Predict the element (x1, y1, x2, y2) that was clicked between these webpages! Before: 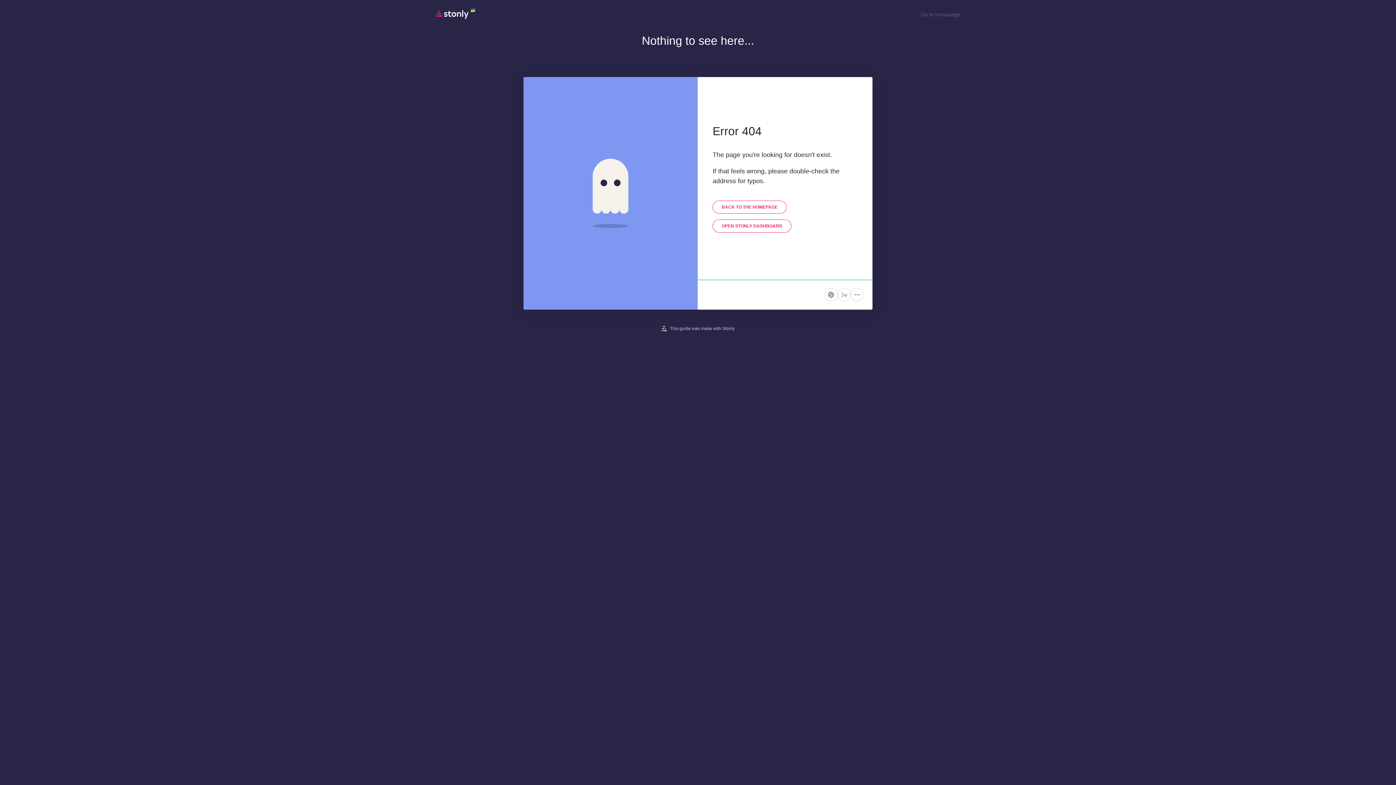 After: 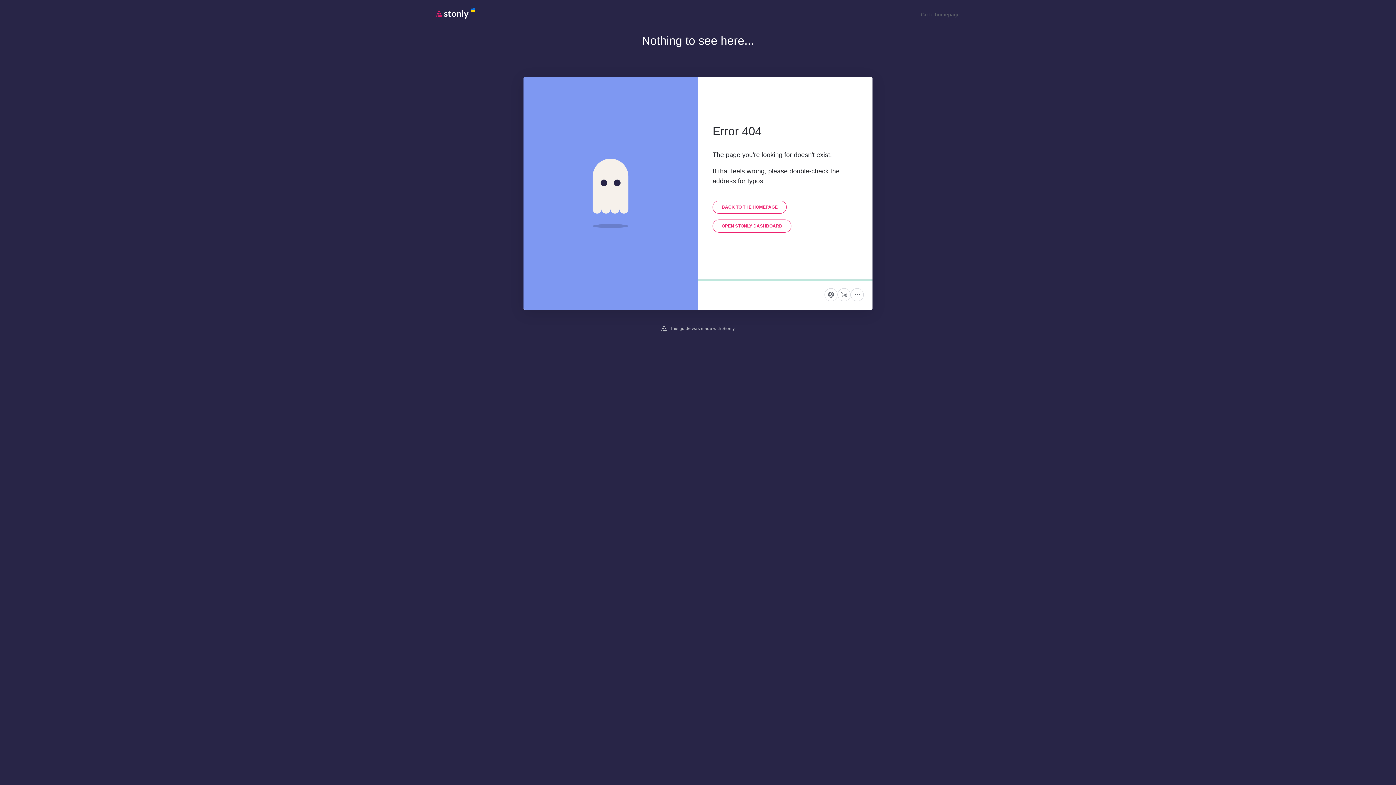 Action: label: Go to homepage bbox: (921, 11, 960, 17)